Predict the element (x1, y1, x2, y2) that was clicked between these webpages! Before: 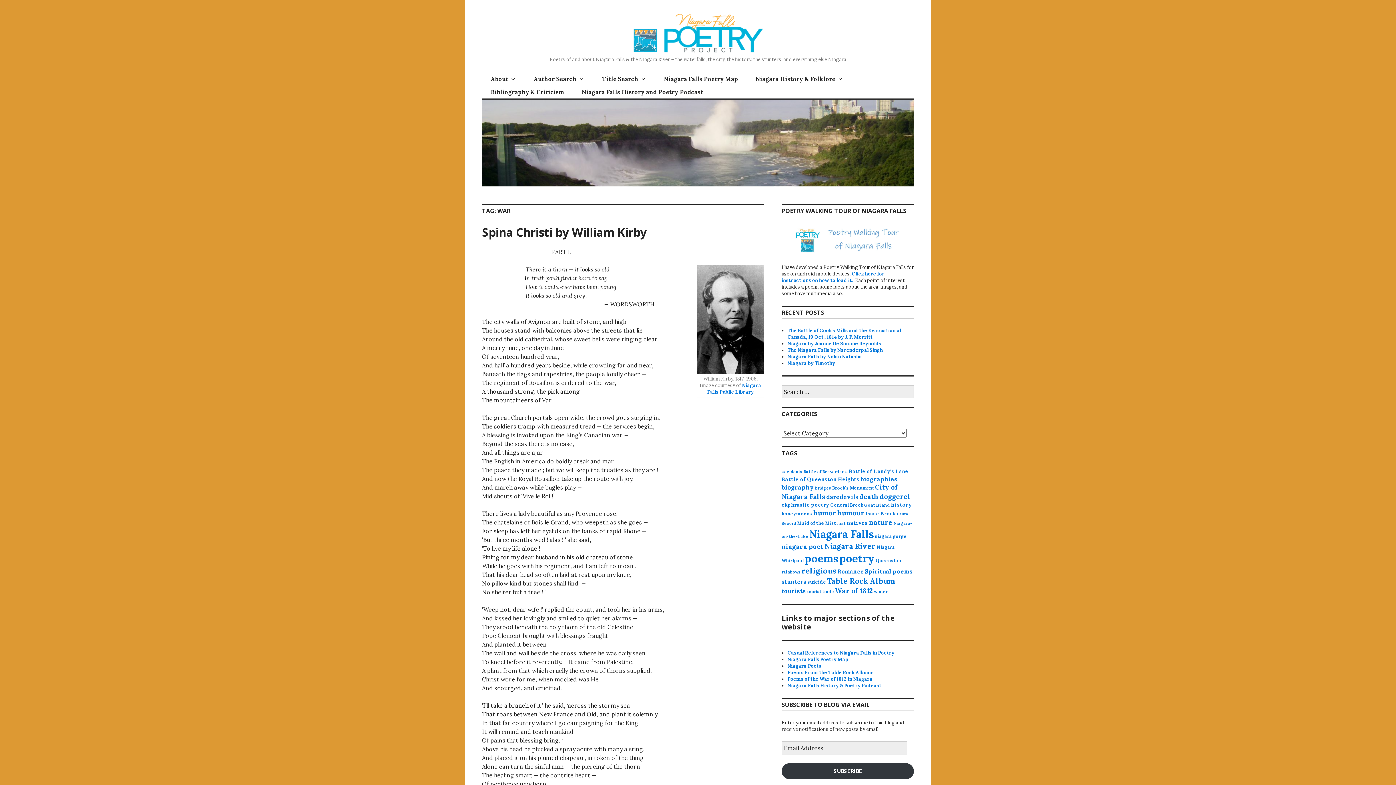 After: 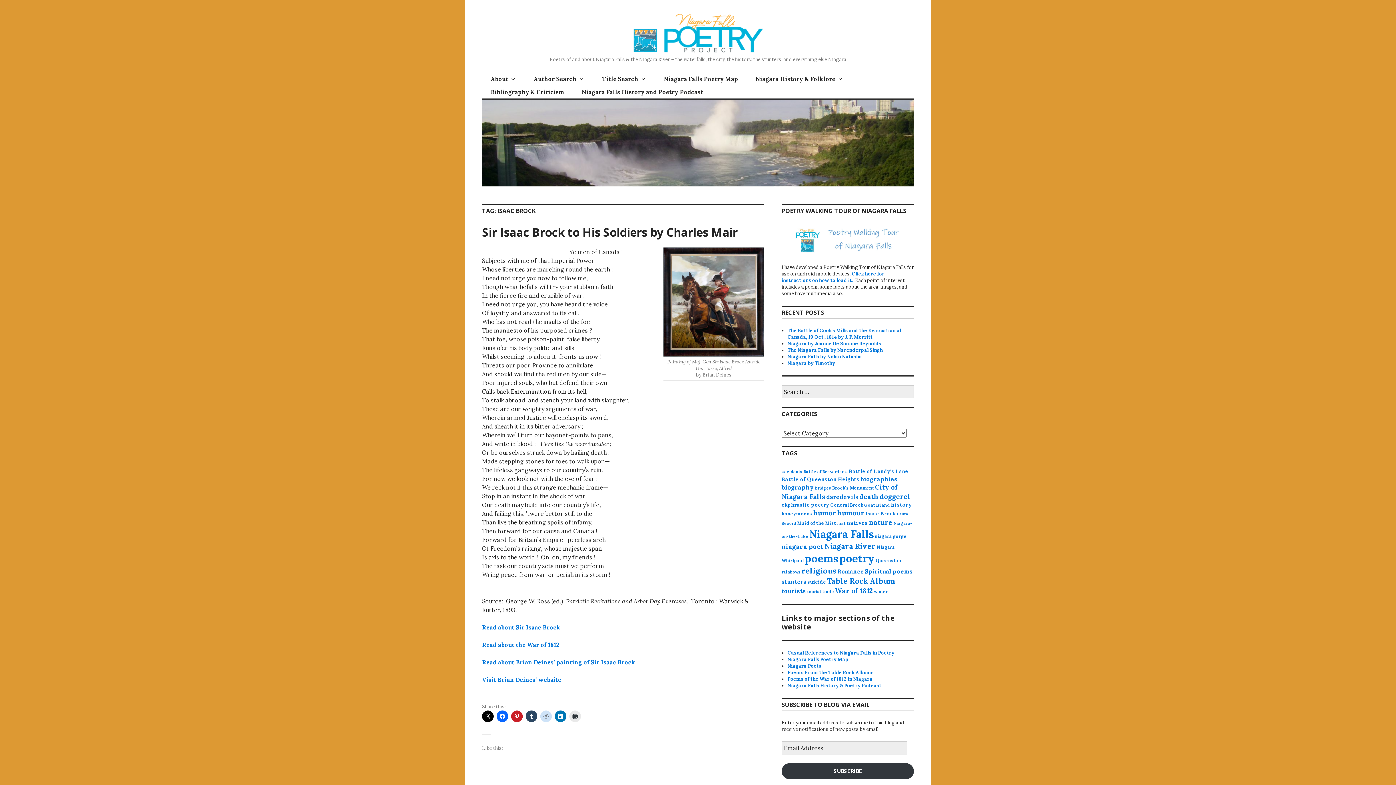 Action: label: Isaac Brock (20 items) bbox: (865, 510, 896, 516)